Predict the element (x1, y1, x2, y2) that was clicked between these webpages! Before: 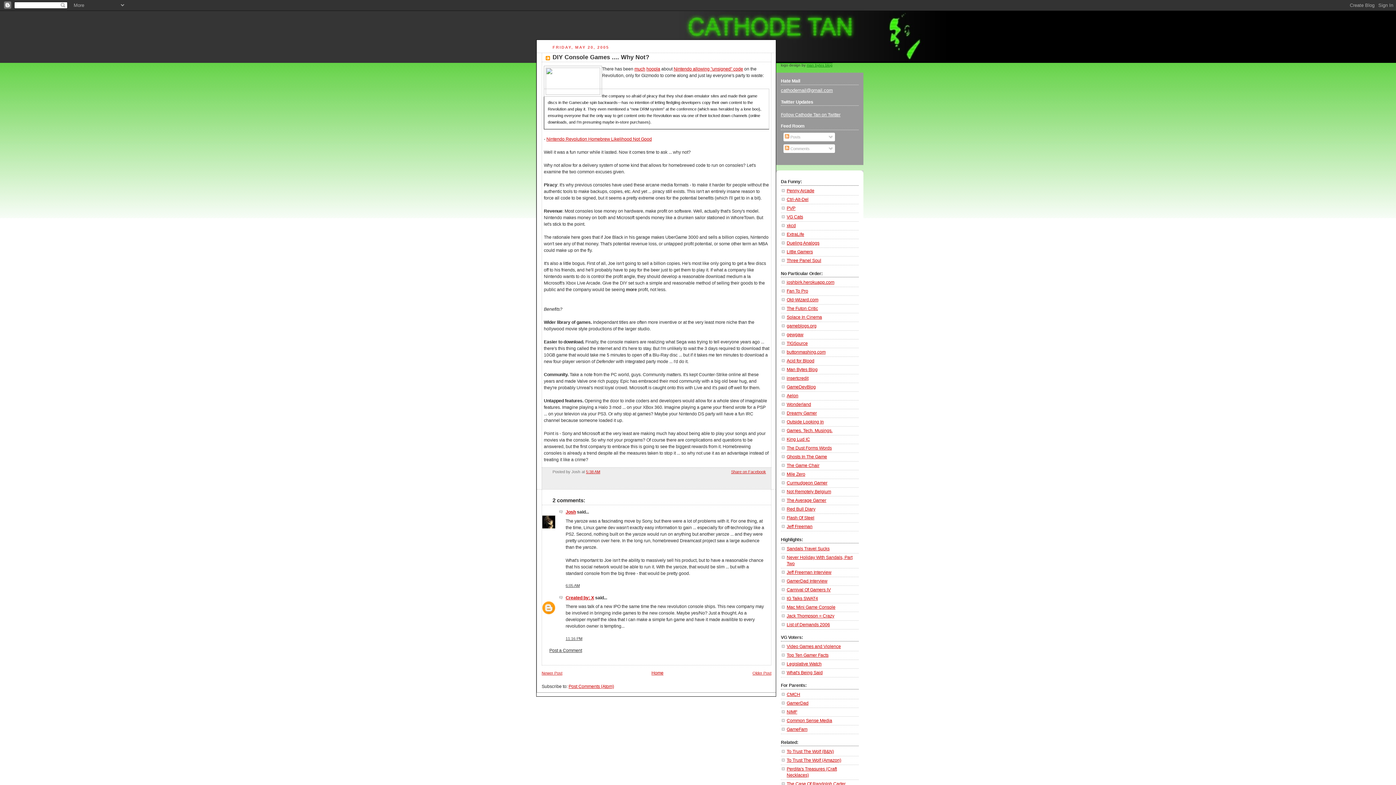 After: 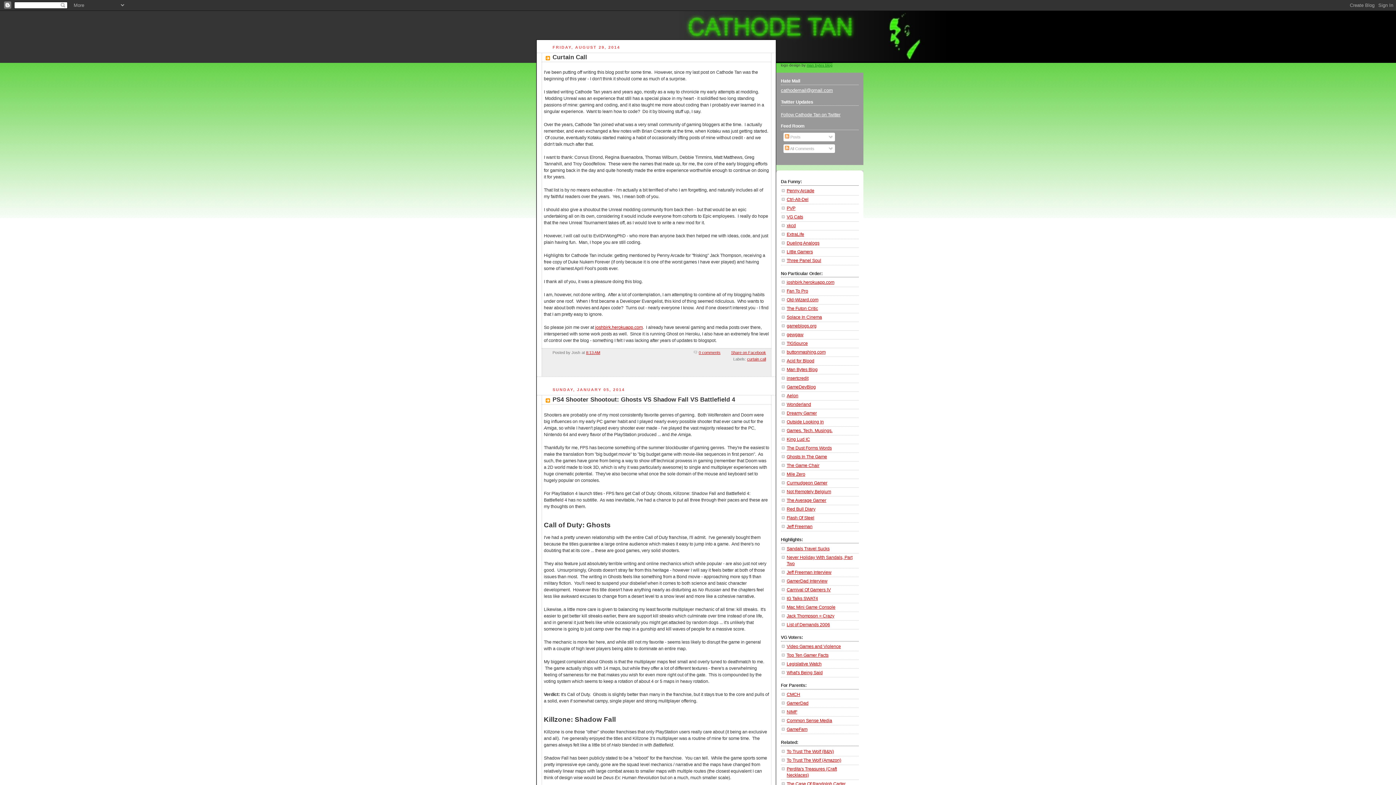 Action: bbox: (674, 57, 950, 62)